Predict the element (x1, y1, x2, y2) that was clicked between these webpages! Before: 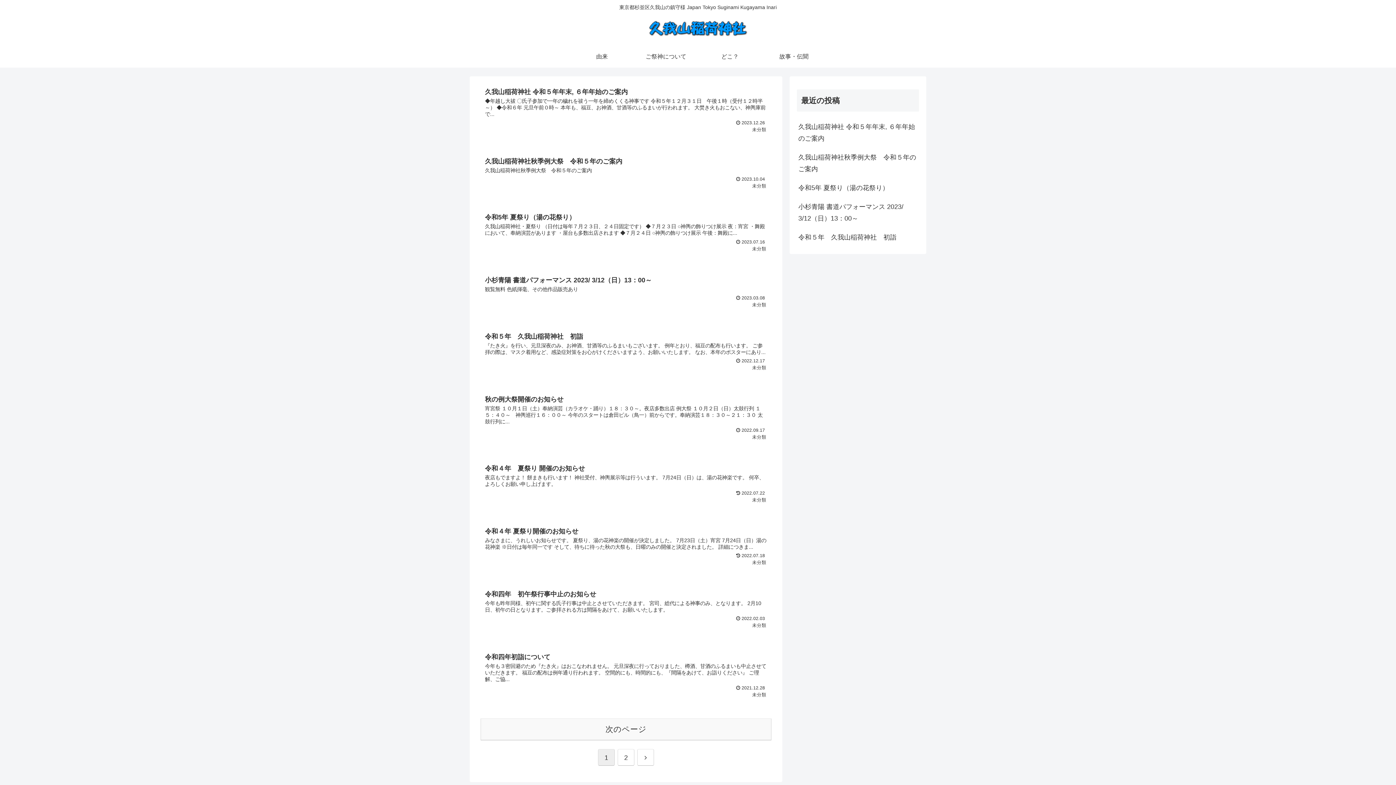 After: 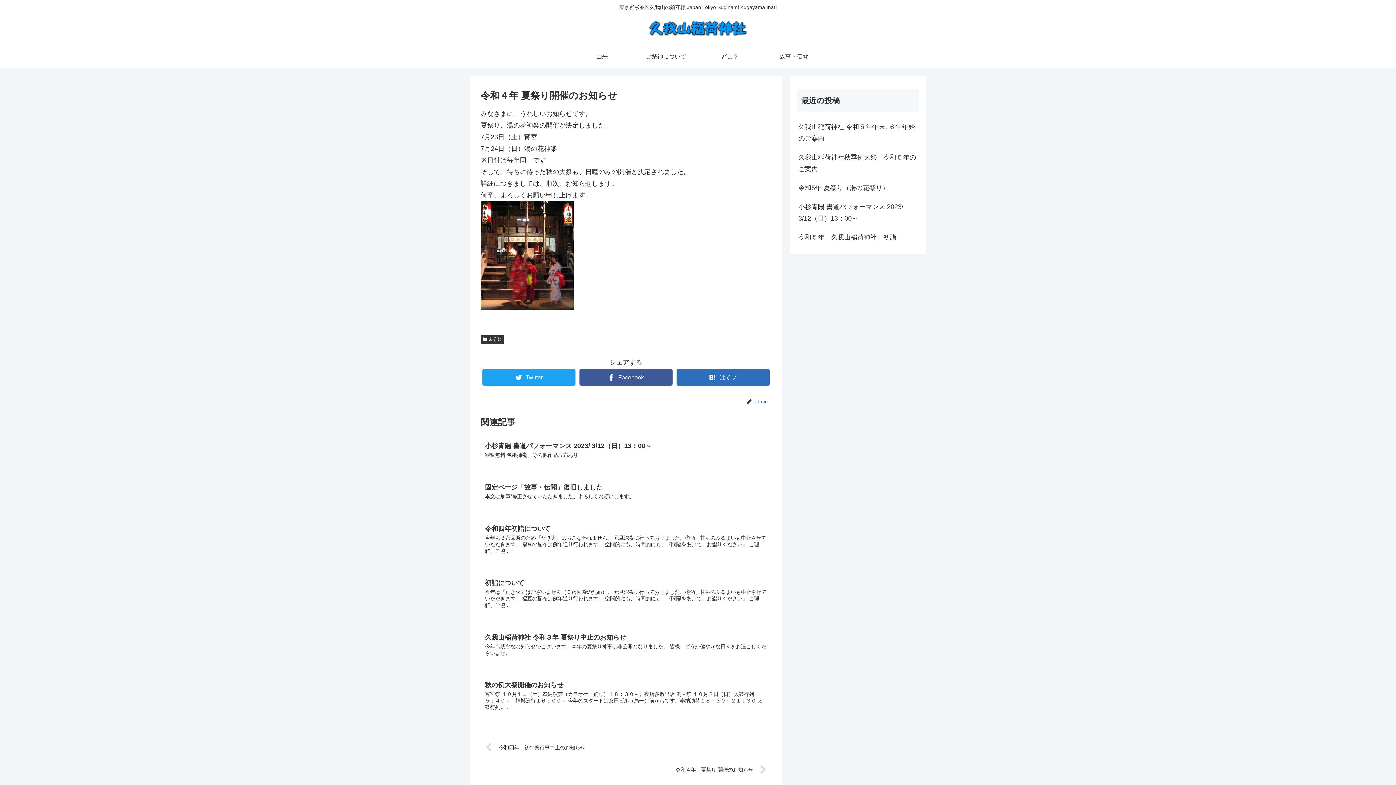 Action: label: 令和４年 夏祭り開催のお知らせ
みなさまに、うれしいお知らせです。 夏祭り、湯の花神楽の開催が決定しました。 7月23日（土）宵宮 7月24日（日）湯の花神楽 ※日付は毎年同一です そして、待ちに待った秋の大祭も、日曜のみの開催と決定されました。 詳細につきま...
 2022.07.18
未分類 bbox: (480, 523, 771, 577)